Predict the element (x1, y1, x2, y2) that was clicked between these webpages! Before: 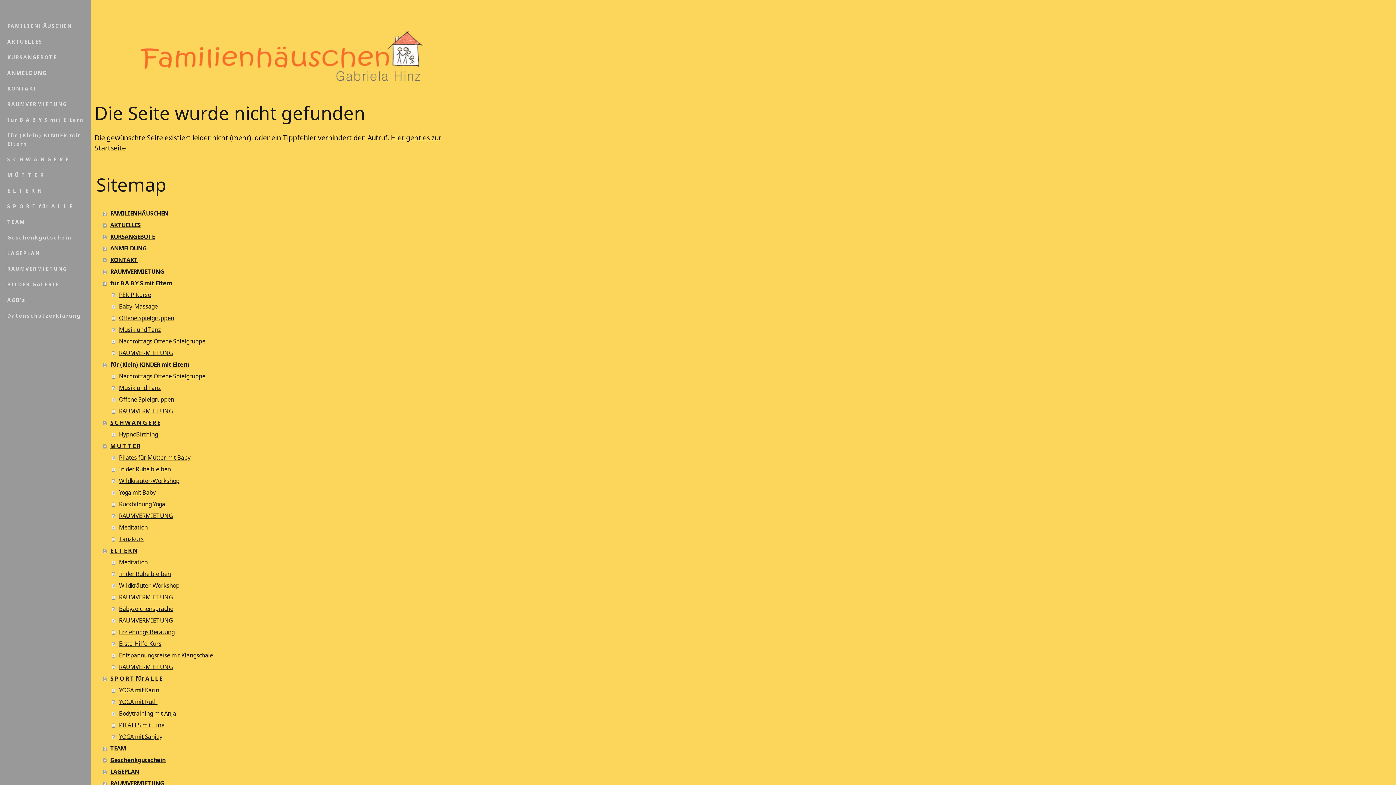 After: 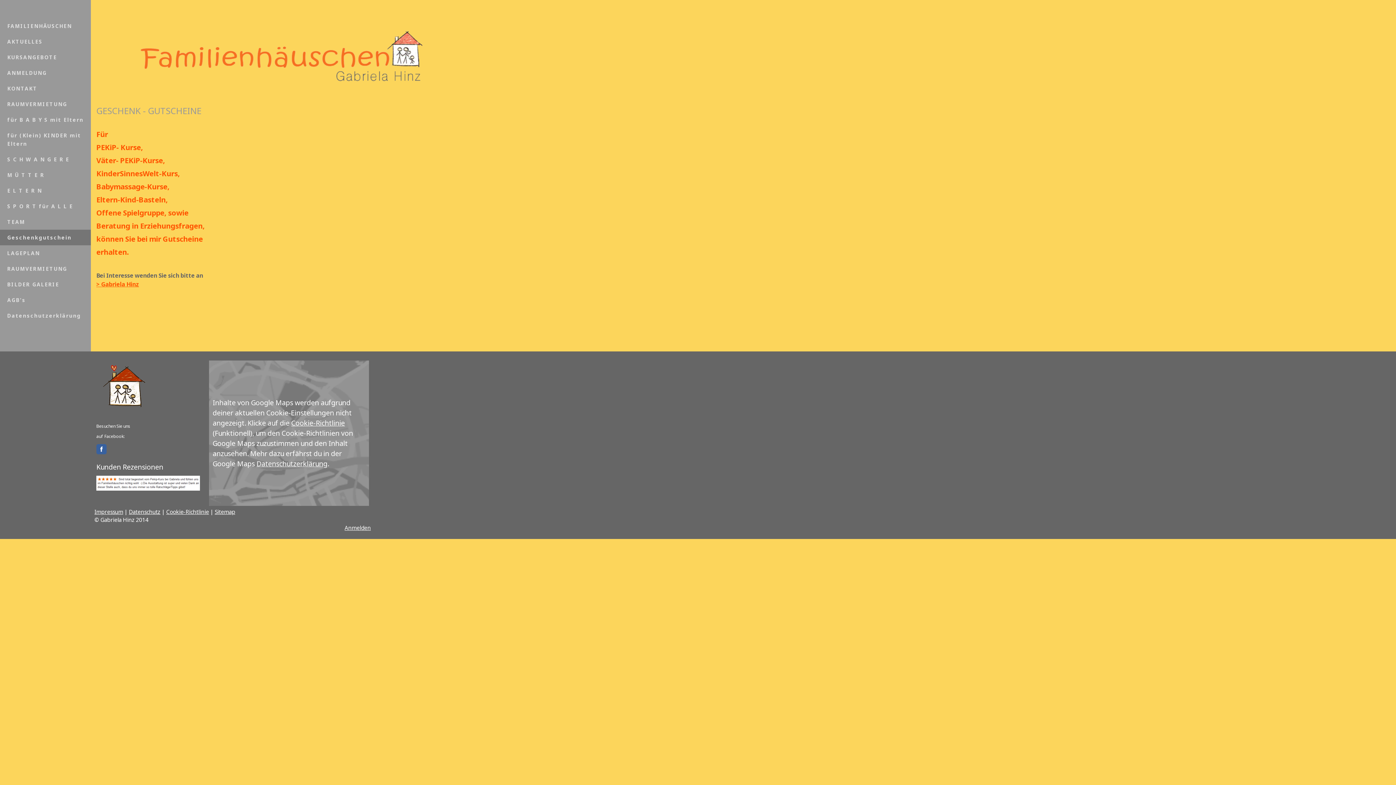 Action: bbox: (103, 754, 461, 766) label: Geschenkgutschein